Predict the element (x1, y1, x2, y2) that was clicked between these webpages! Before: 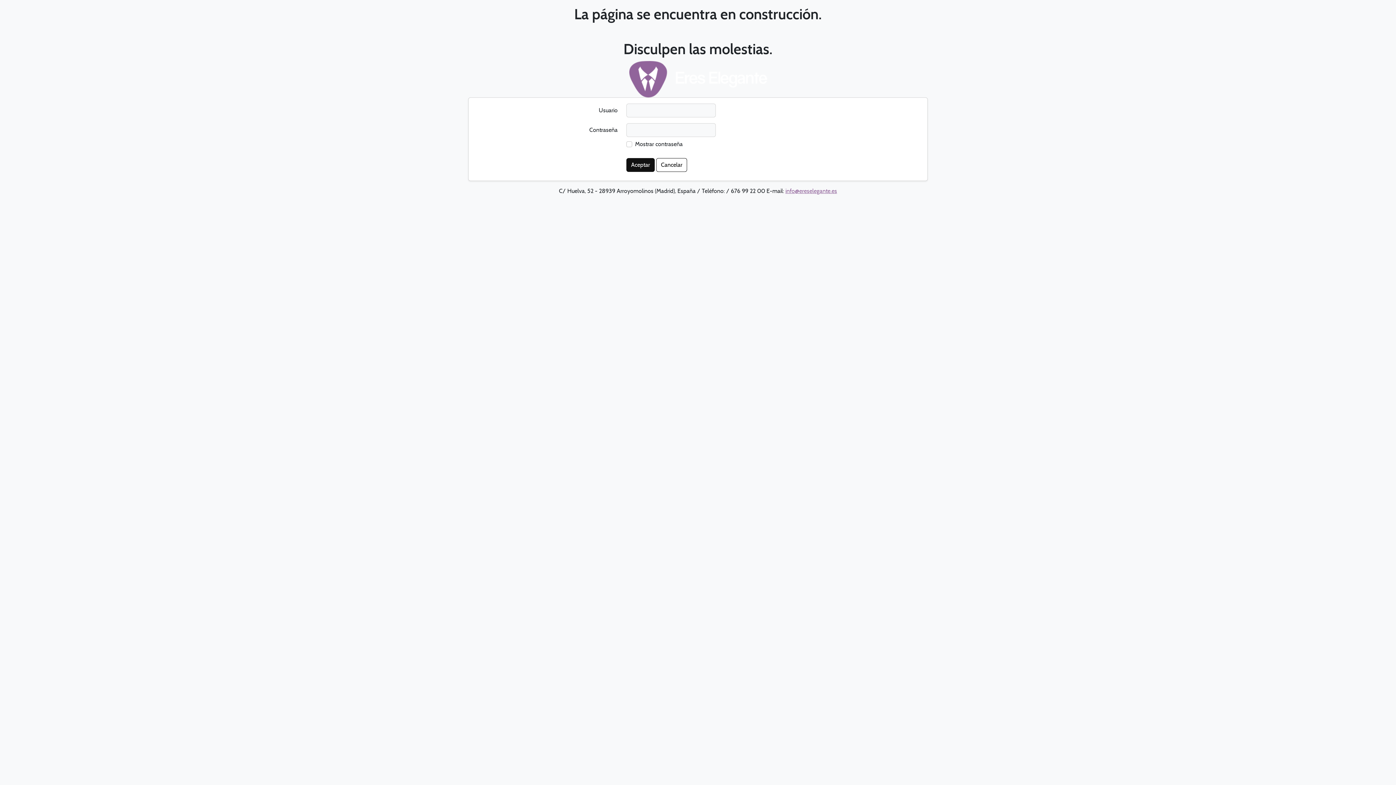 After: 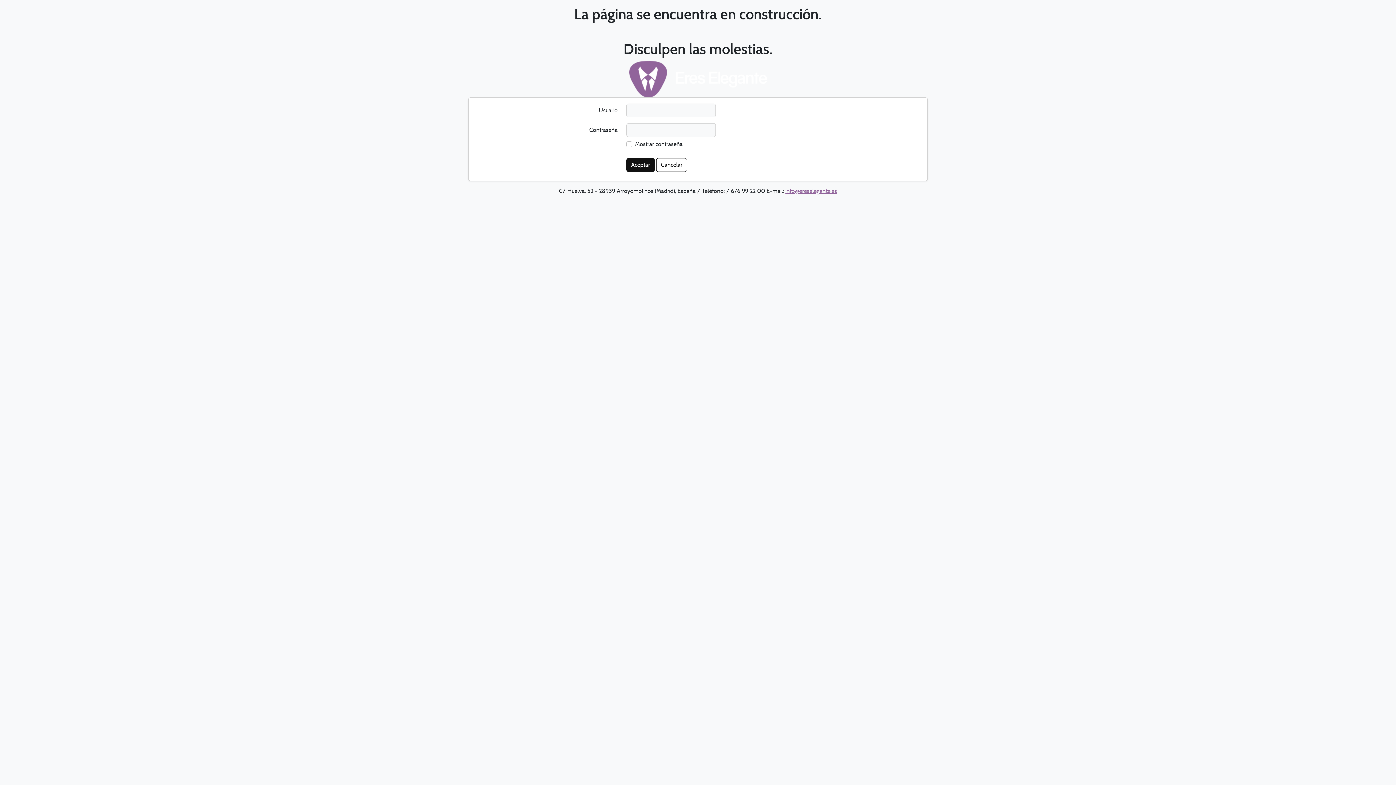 Action: label: Aceptar bbox: (626, 158, 654, 172)